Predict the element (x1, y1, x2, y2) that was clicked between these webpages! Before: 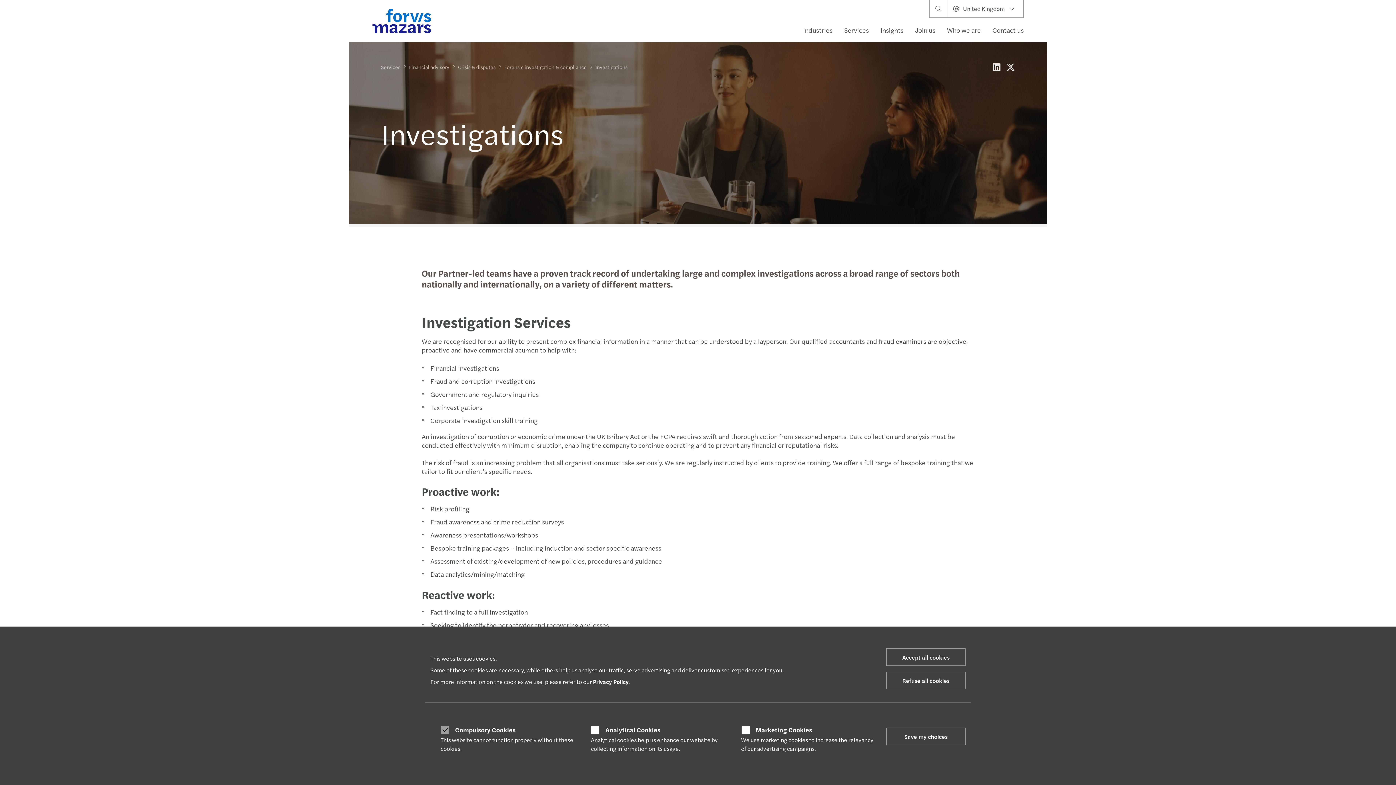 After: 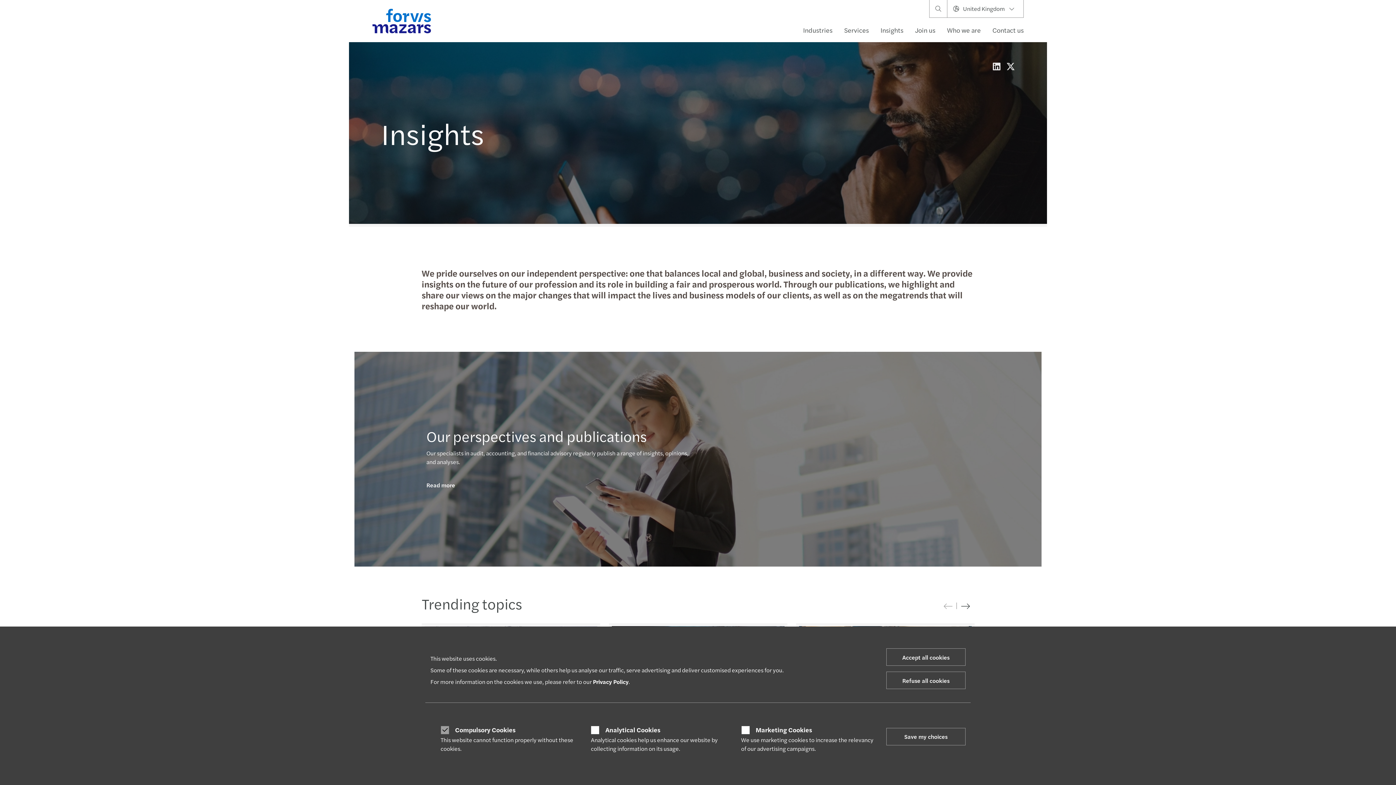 Action: label: Insights bbox: (874, 21, 909, 39)